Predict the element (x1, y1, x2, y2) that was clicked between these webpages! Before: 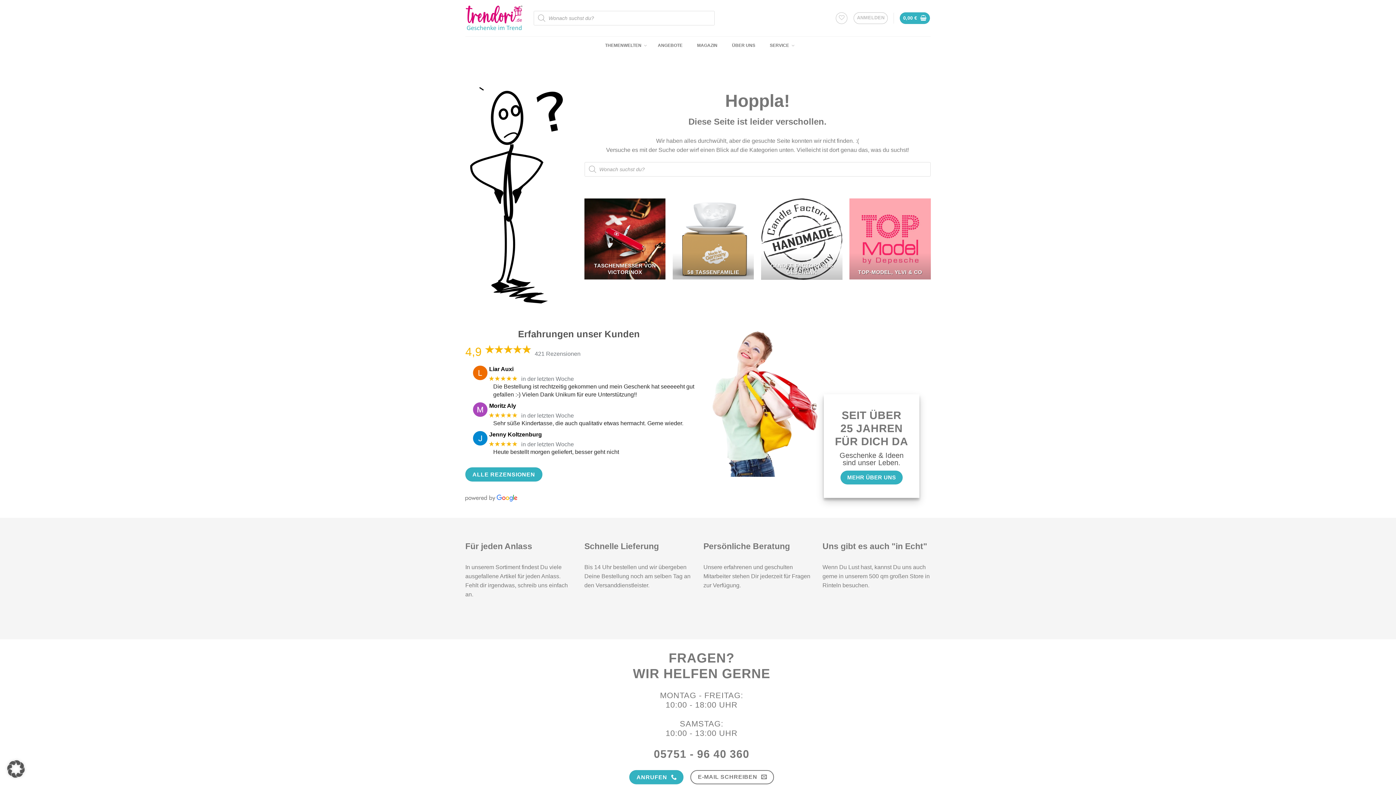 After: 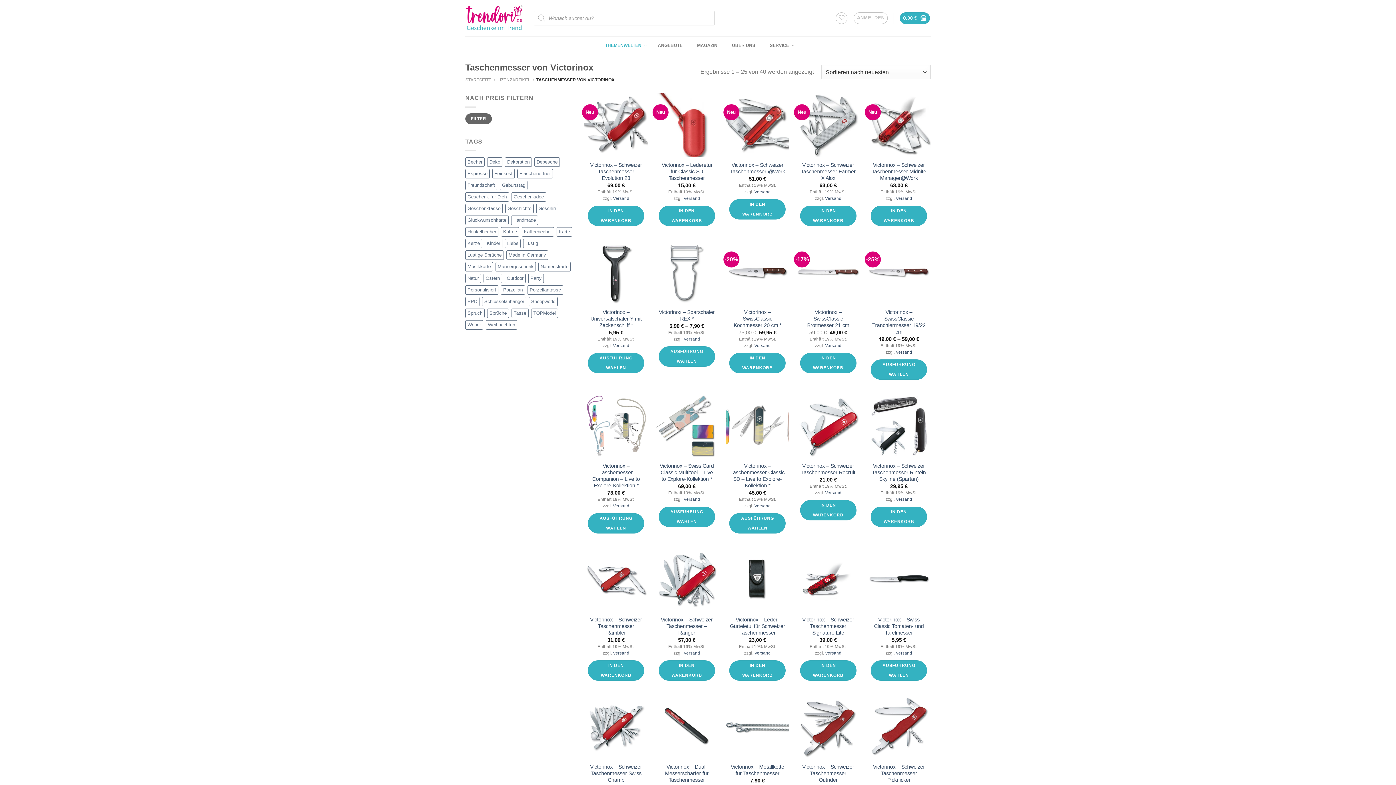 Action: label: Produktkategorie Taschenmesser von Victorinox besuchen bbox: (584, 198, 665, 279)